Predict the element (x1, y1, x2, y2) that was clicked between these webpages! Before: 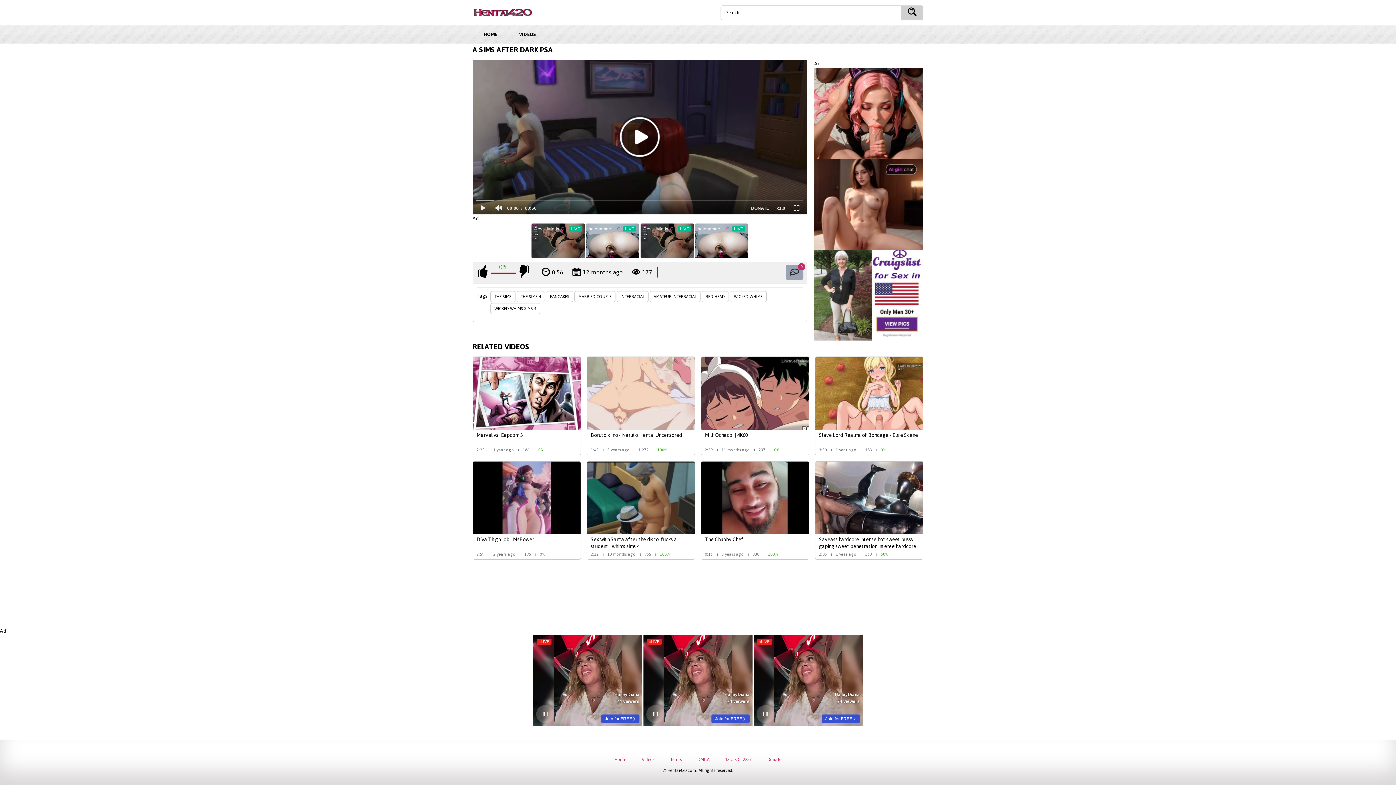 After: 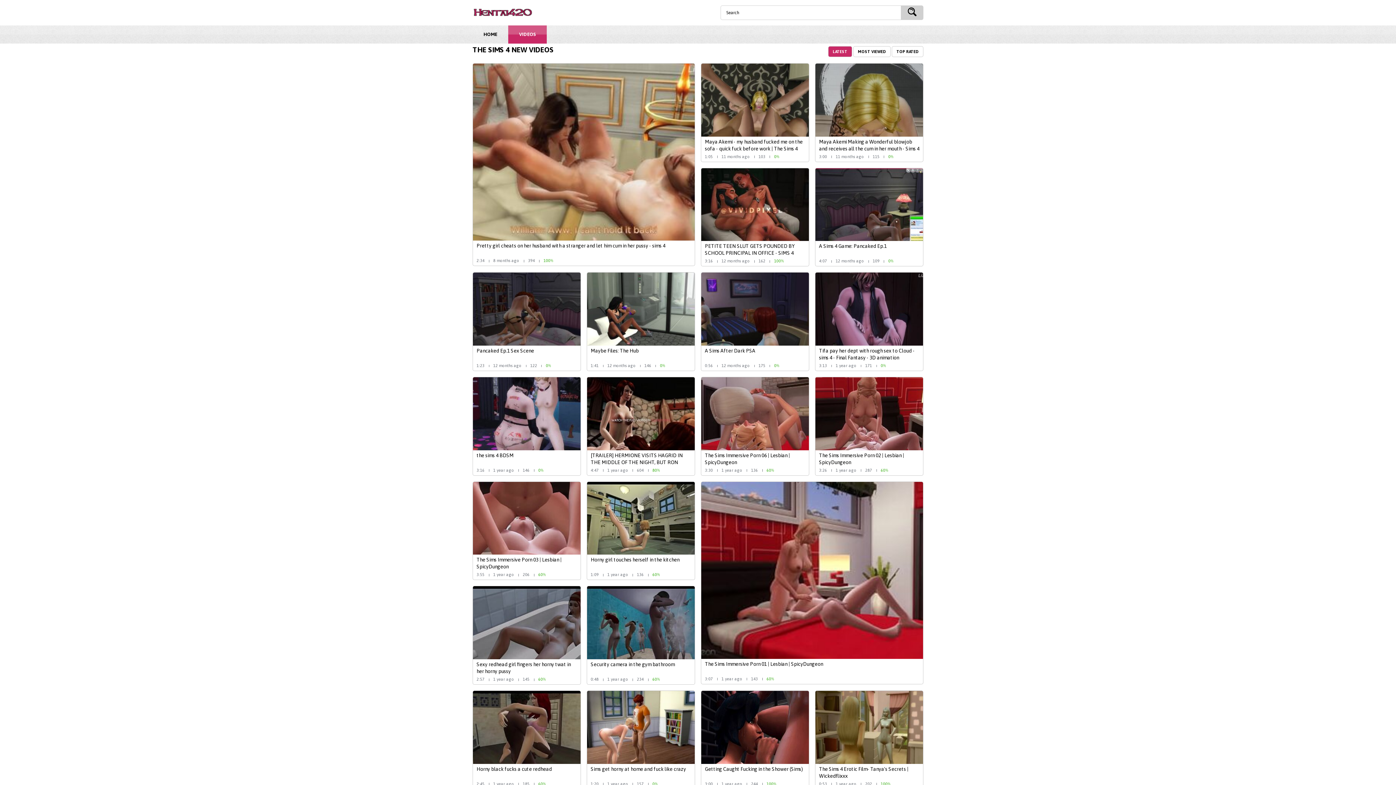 Action: bbox: (516, 291, 545, 302) label: THE SIMS 4